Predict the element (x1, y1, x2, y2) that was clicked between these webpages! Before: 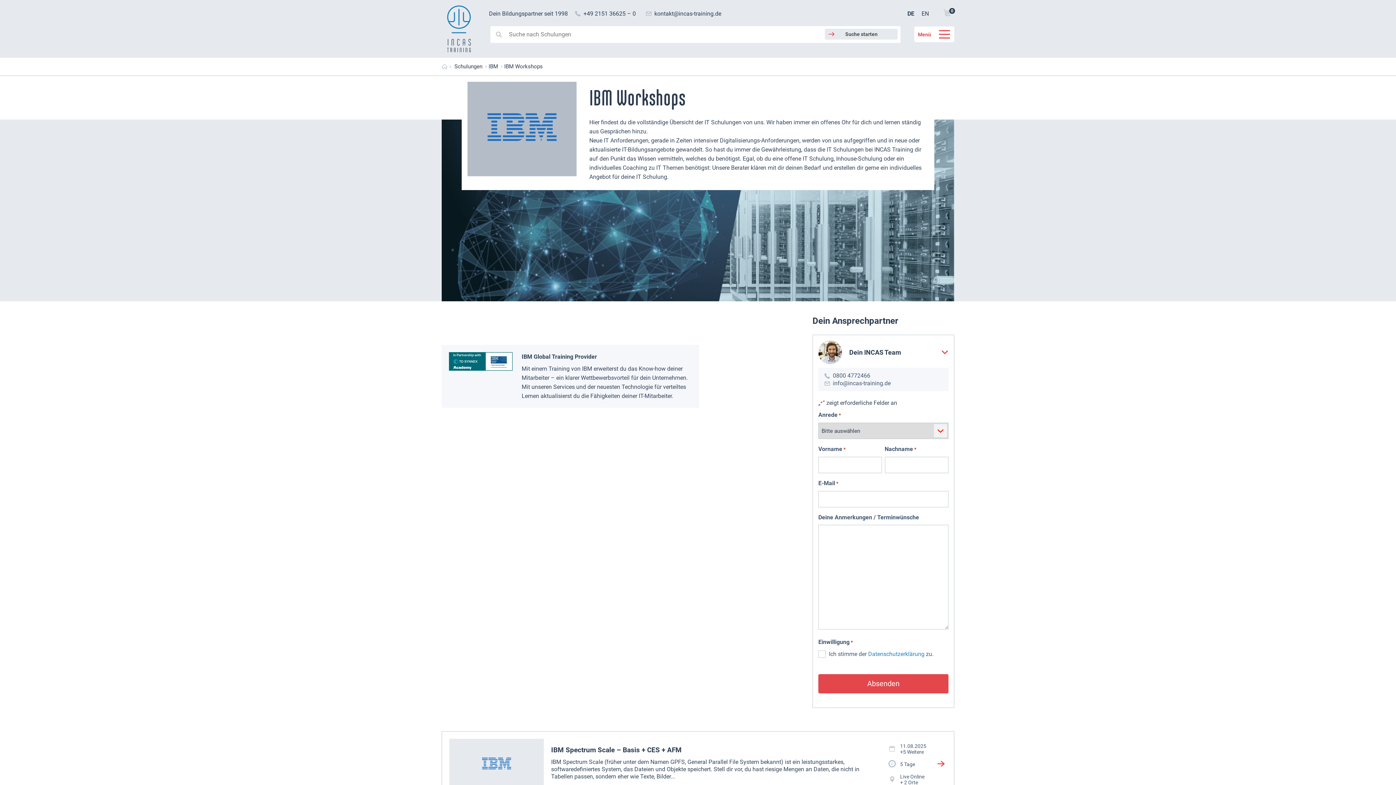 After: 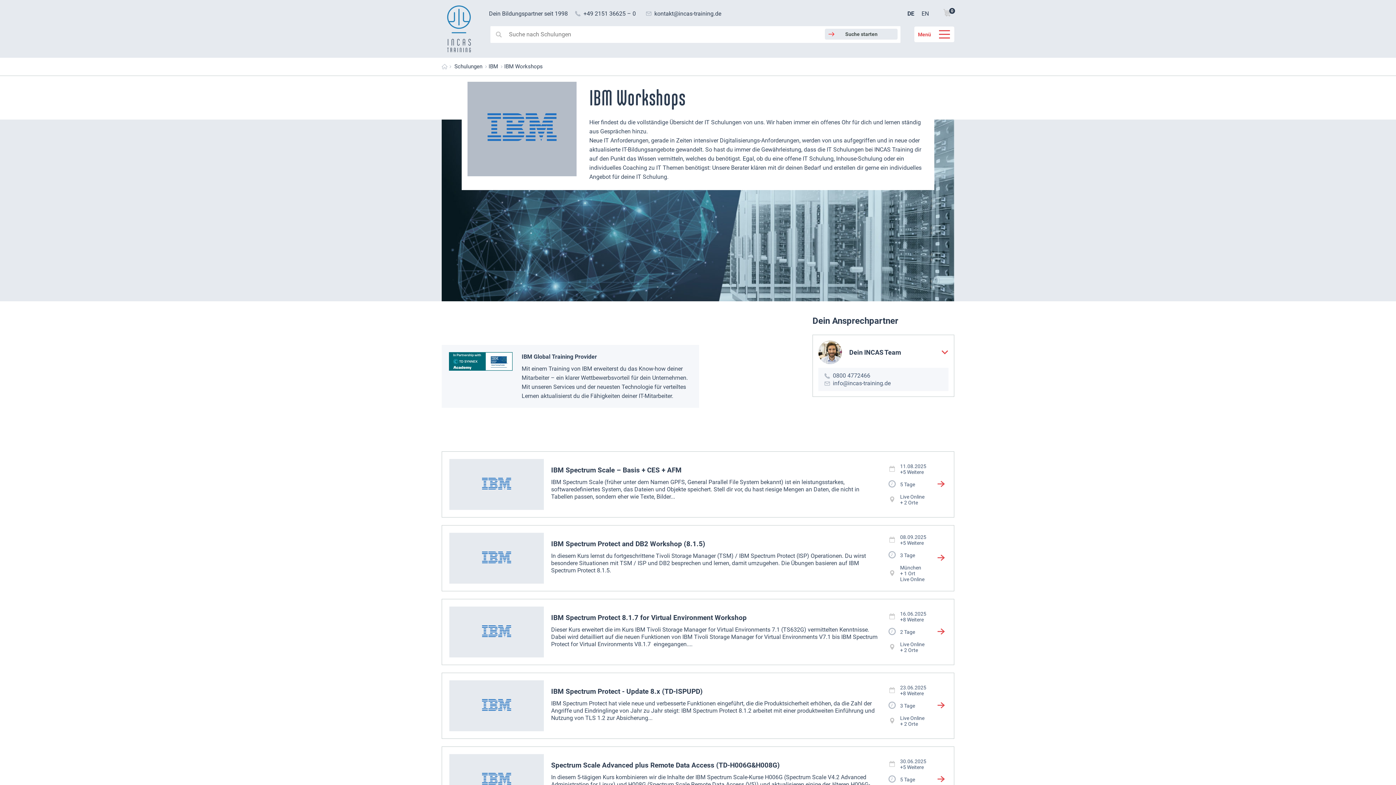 Action: bbox: (646, 10, 651, 16)